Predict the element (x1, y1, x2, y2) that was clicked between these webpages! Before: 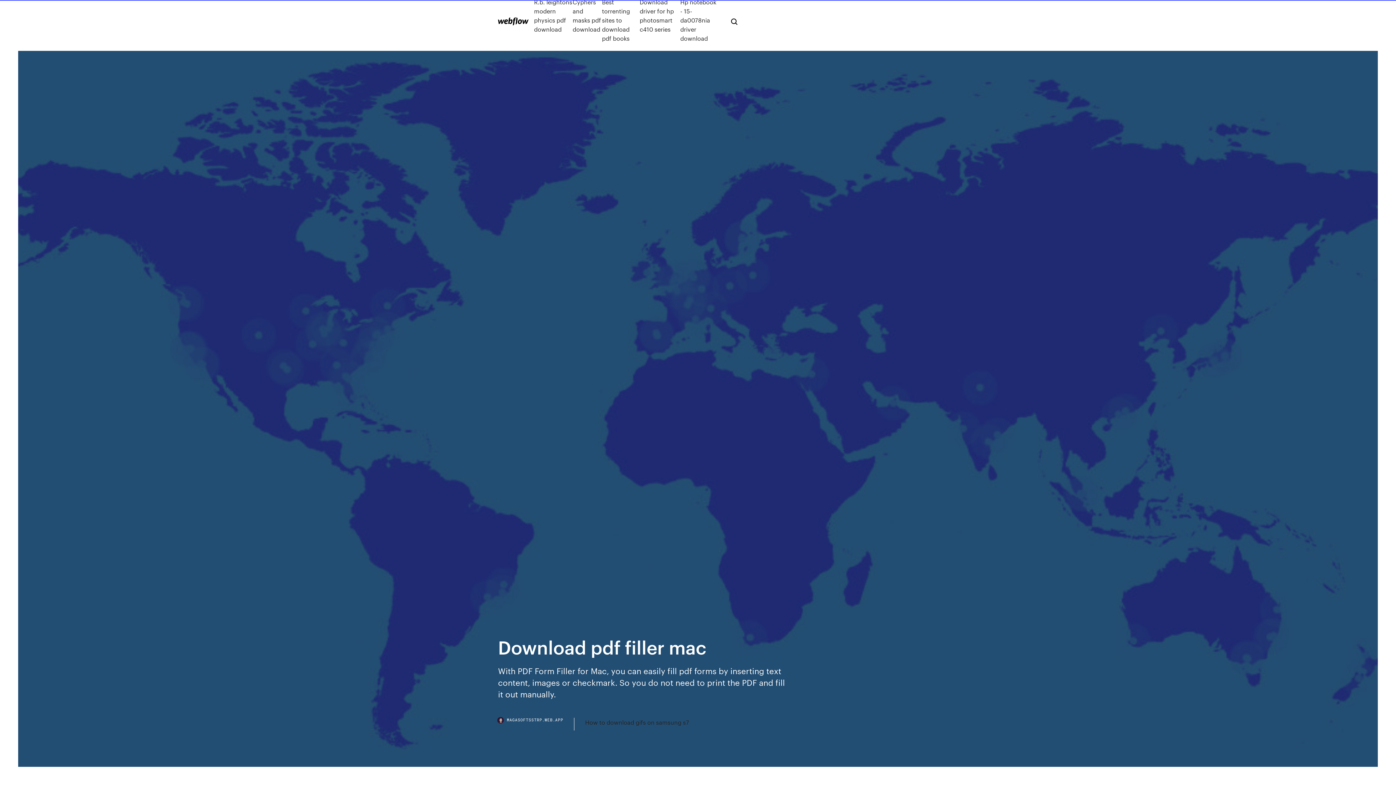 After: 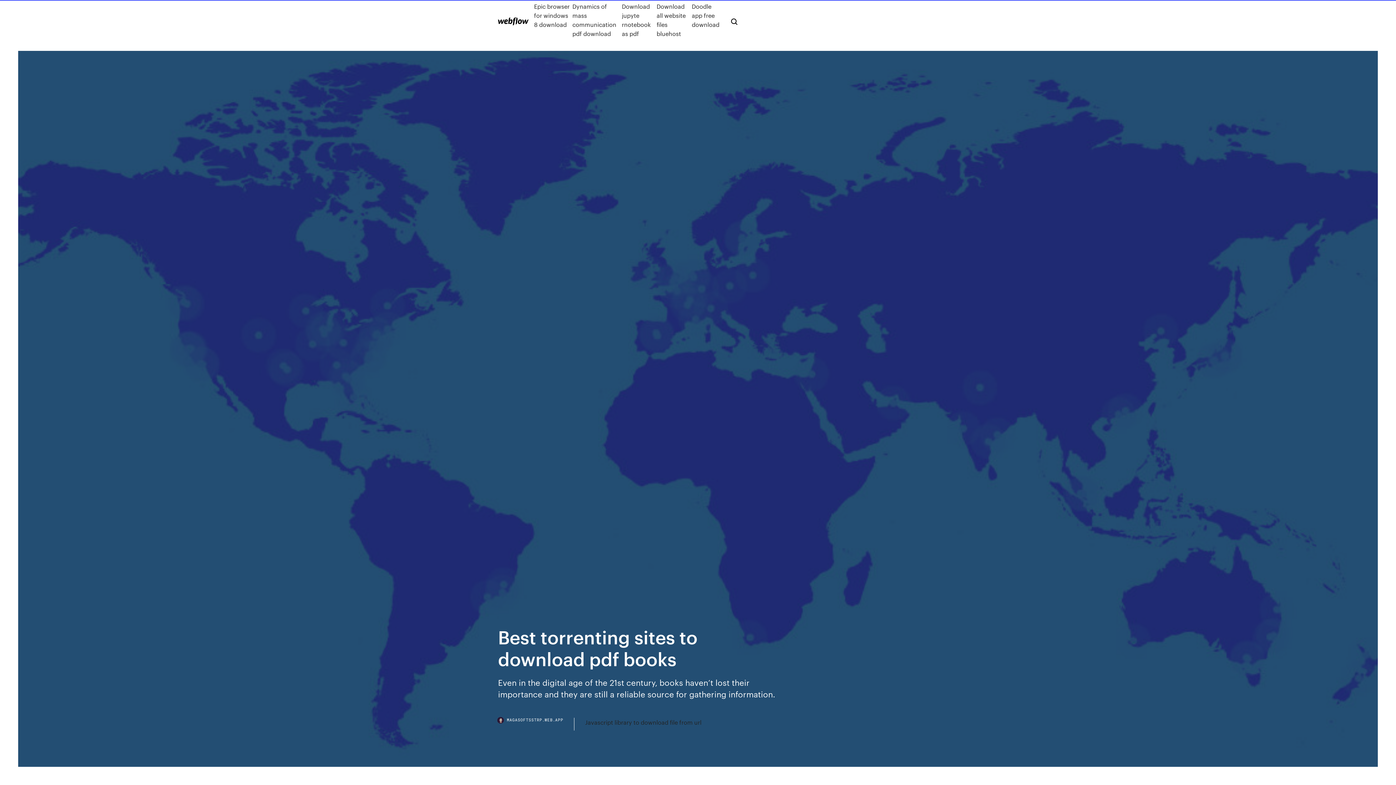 Action: label: Best torrenting sites to download pdf books bbox: (602, -2, 639, 42)